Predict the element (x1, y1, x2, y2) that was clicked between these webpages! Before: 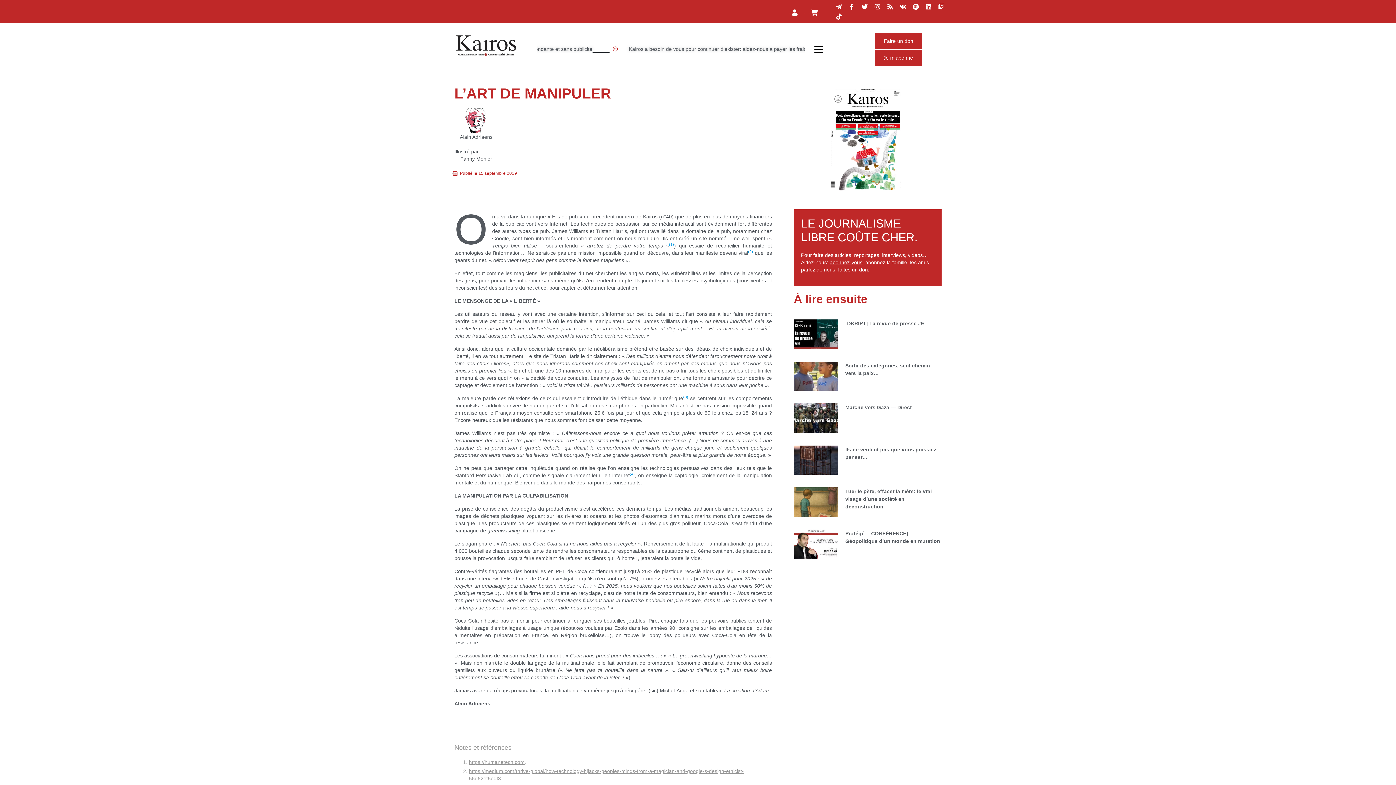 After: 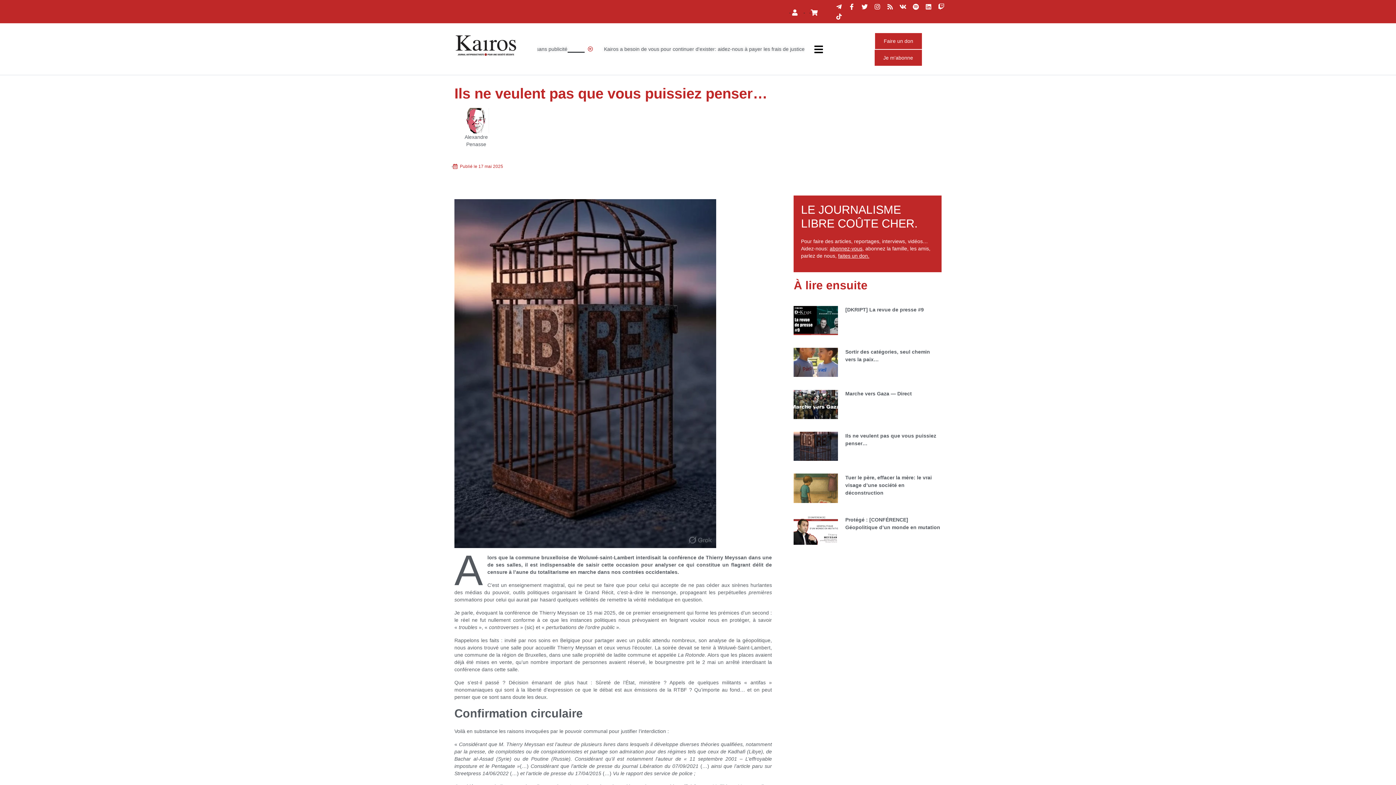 Action: bbox: (793, 445, 838, 474)